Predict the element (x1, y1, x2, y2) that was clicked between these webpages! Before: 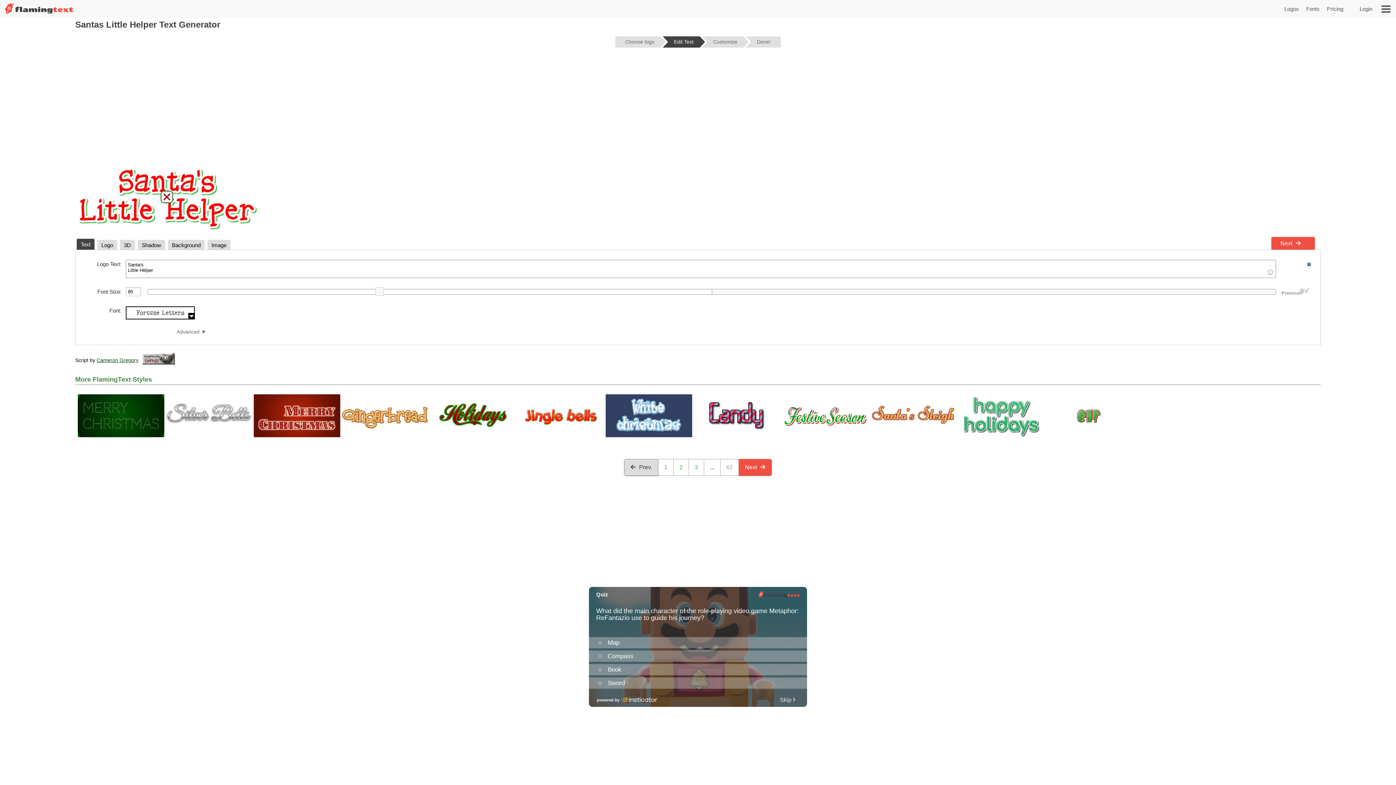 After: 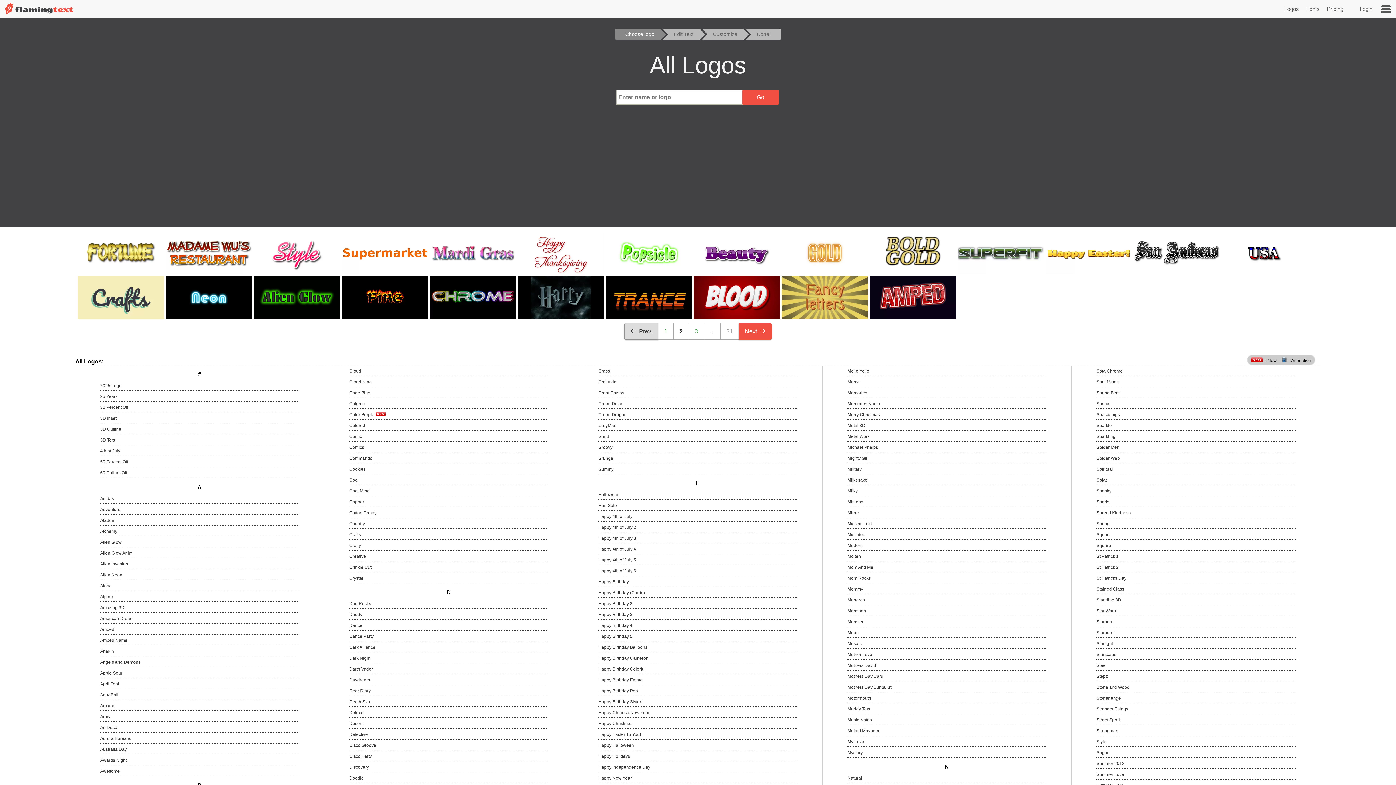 Action: bbox: (673, 459, 689, 475) label: 2